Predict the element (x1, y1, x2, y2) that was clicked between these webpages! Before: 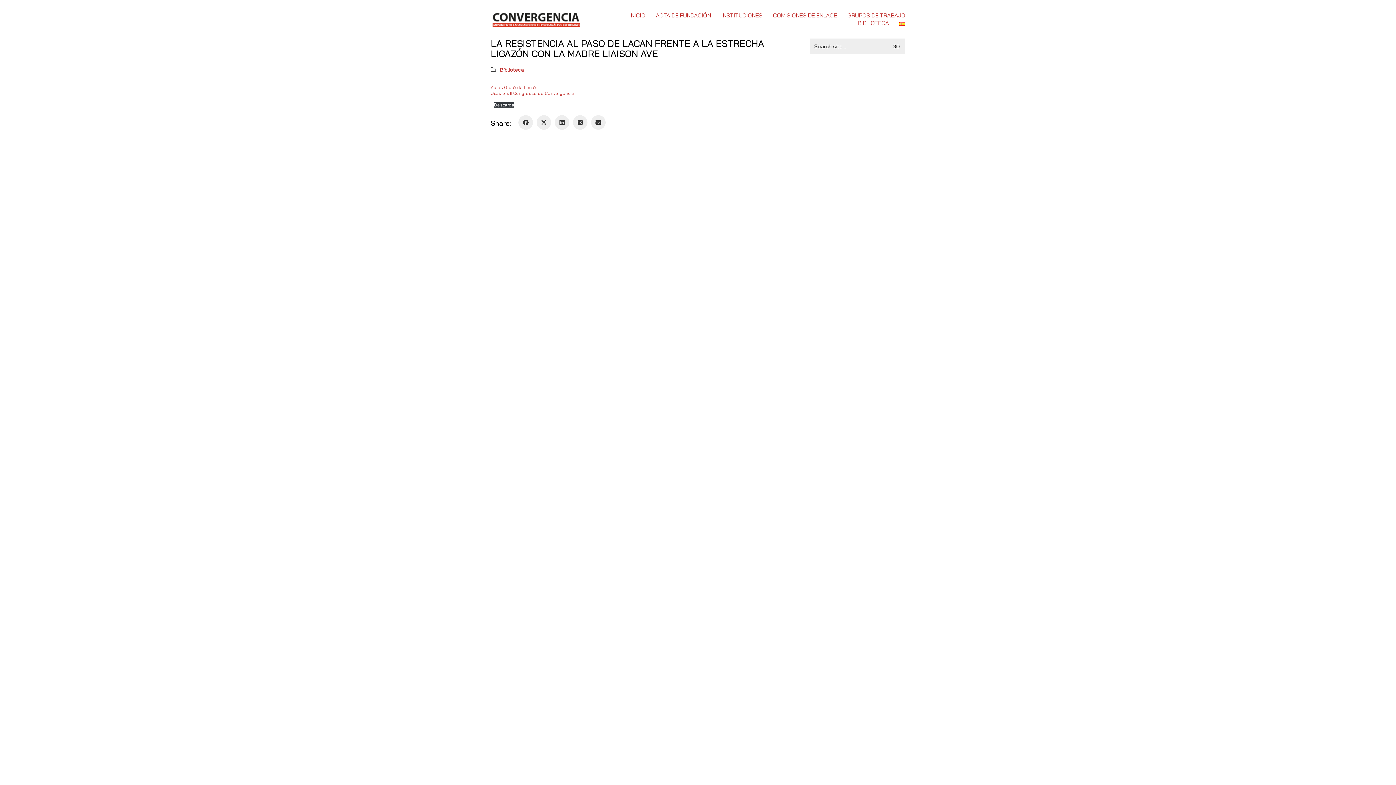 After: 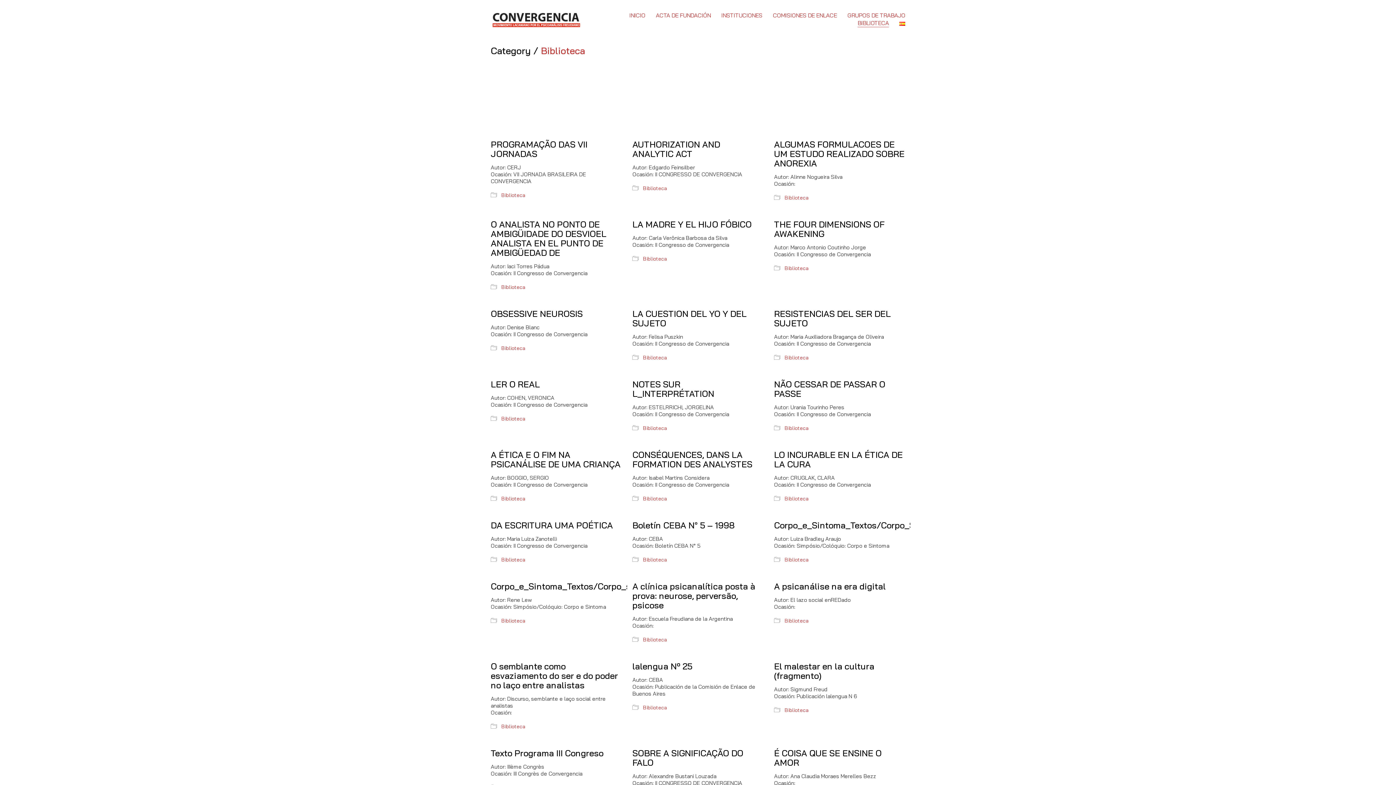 Action: label: Biblioteca bbox: (500, 66, 524, 73)